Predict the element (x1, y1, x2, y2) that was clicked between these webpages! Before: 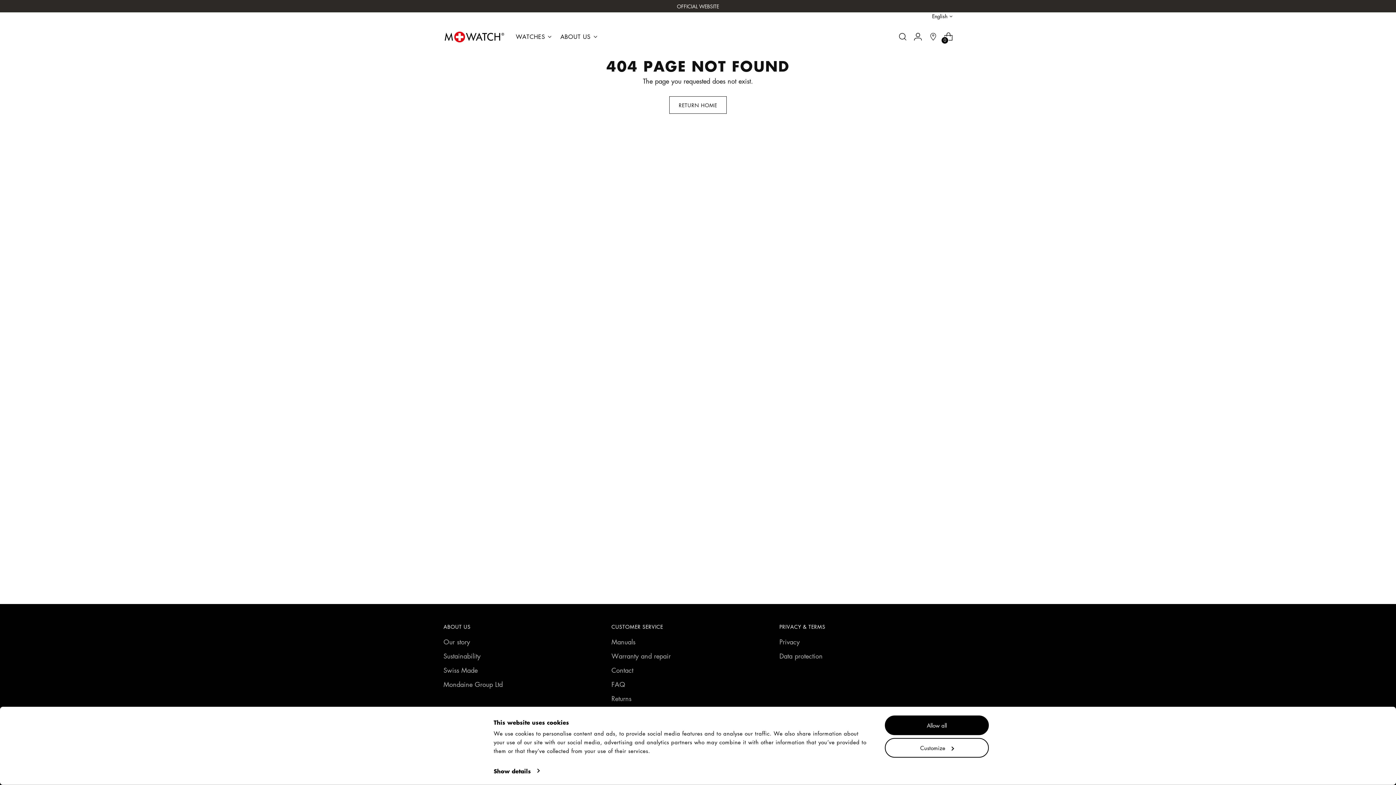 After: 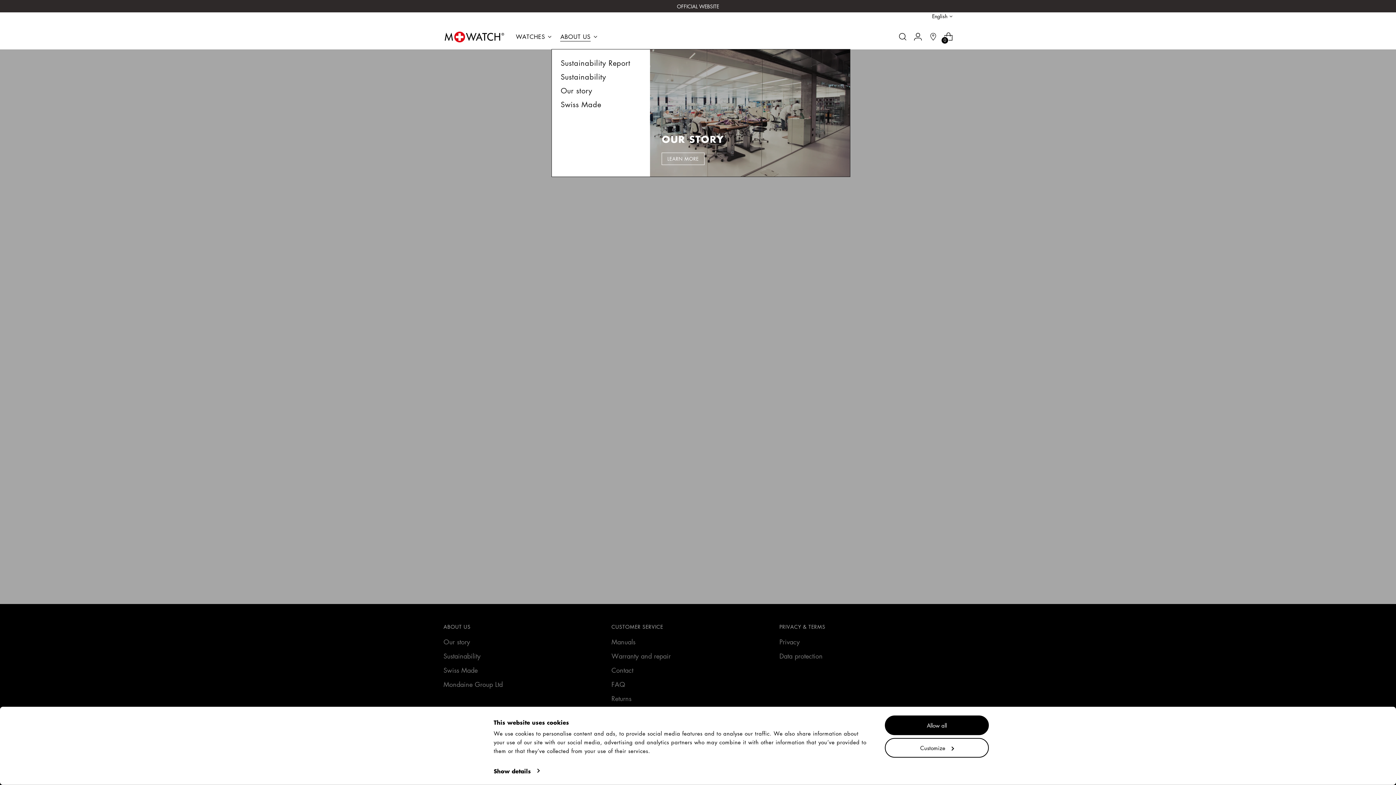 Action: label: ABOUT US bbox: (560, 28, 597, 44)